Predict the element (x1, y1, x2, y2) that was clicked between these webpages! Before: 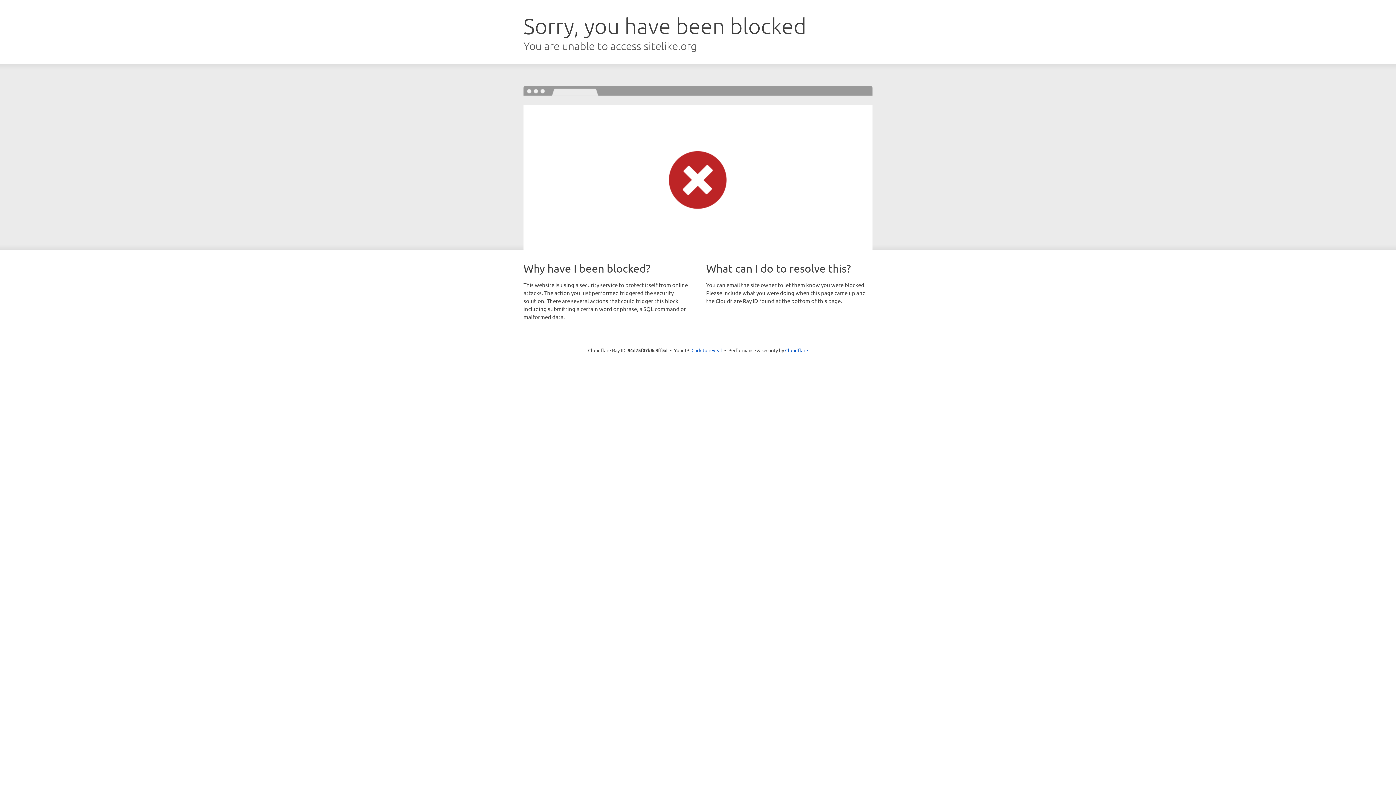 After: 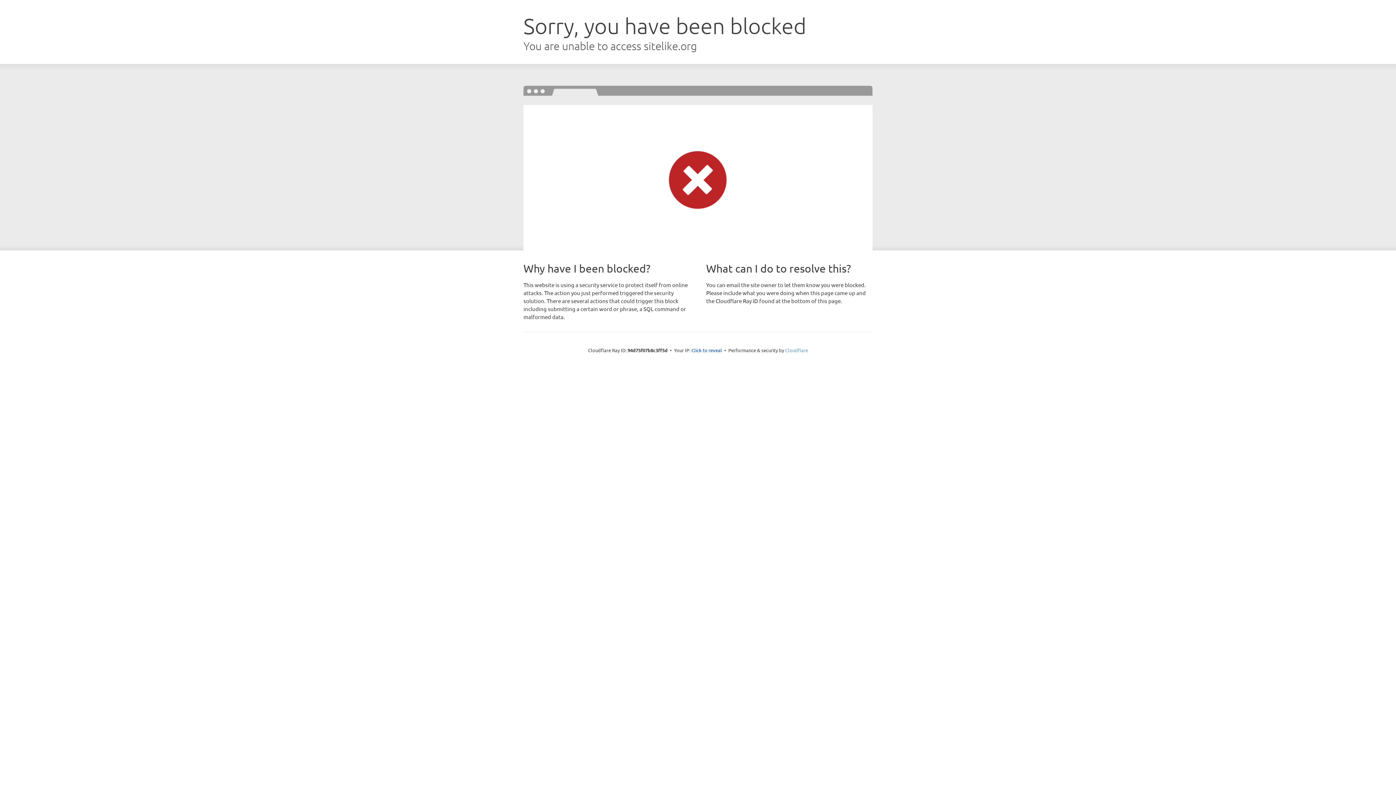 Action: label: Cloudflare bbox: (785, 347, 808, 353)